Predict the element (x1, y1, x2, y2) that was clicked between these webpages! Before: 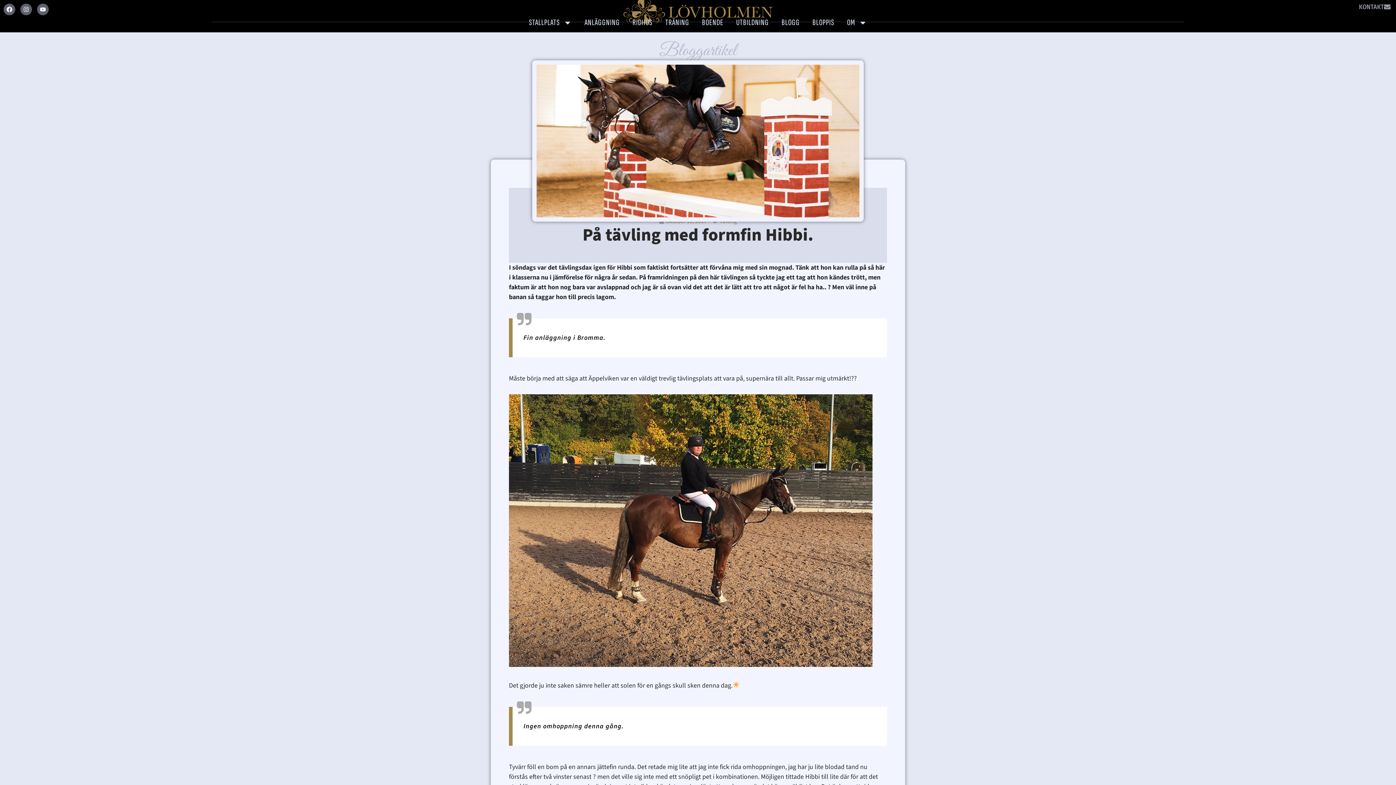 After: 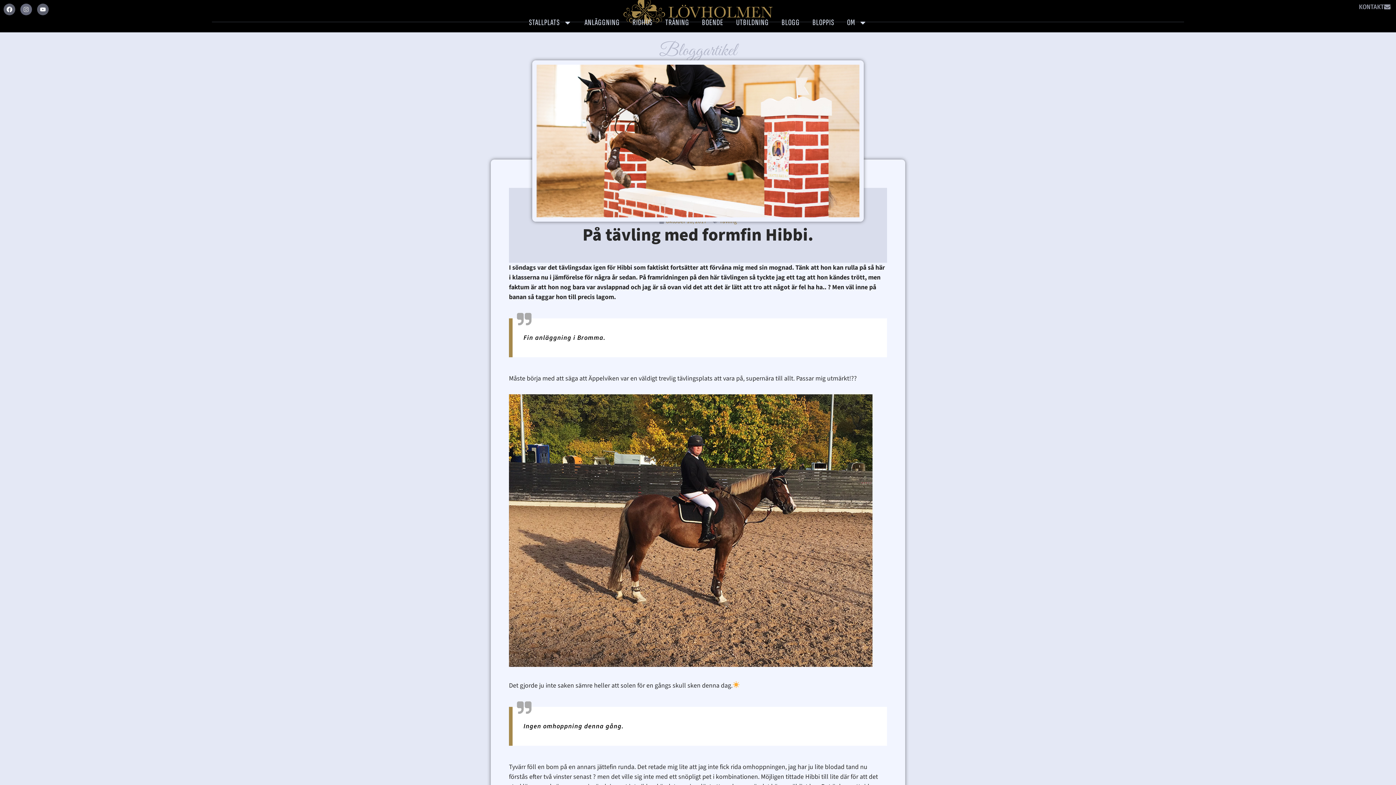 Action: label: Instagram bbox: (20, 3, 32, 15)